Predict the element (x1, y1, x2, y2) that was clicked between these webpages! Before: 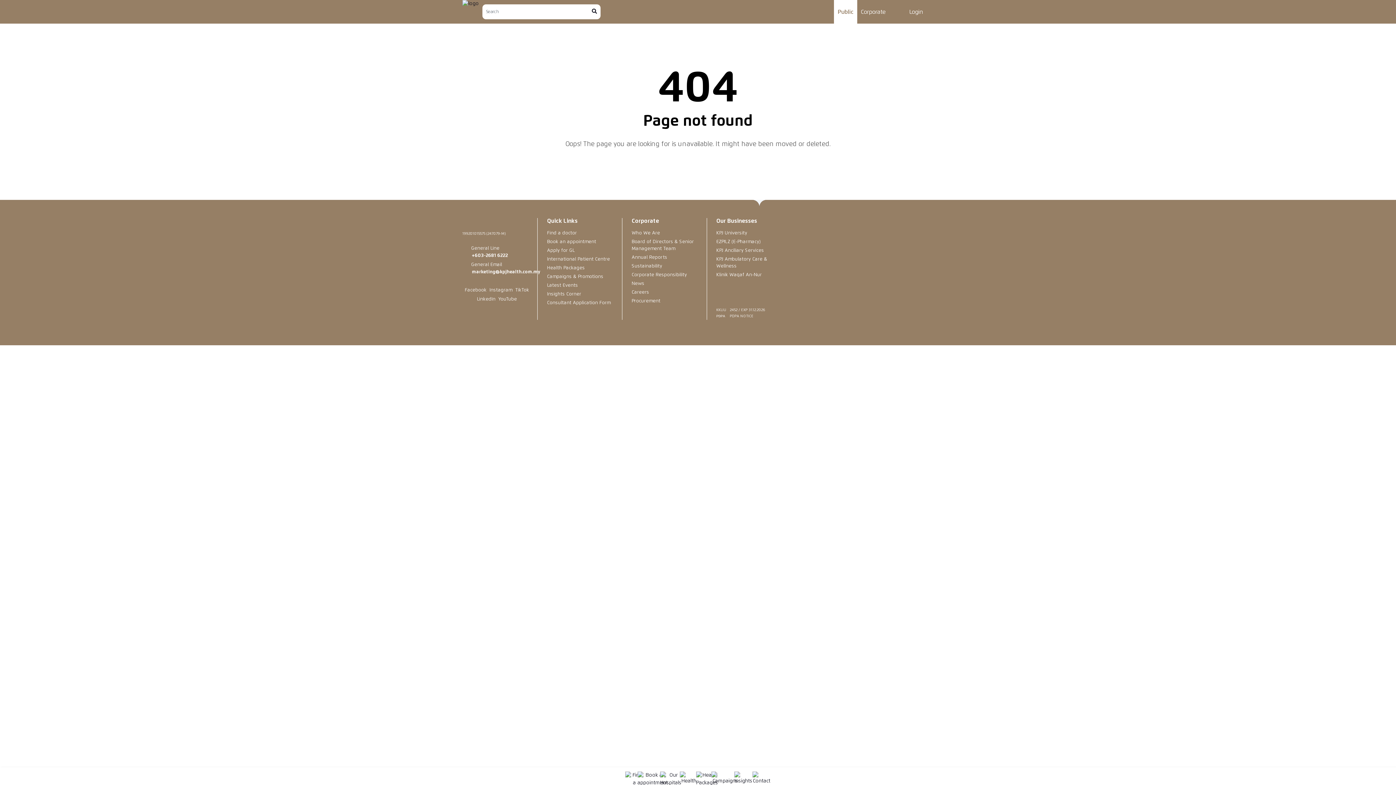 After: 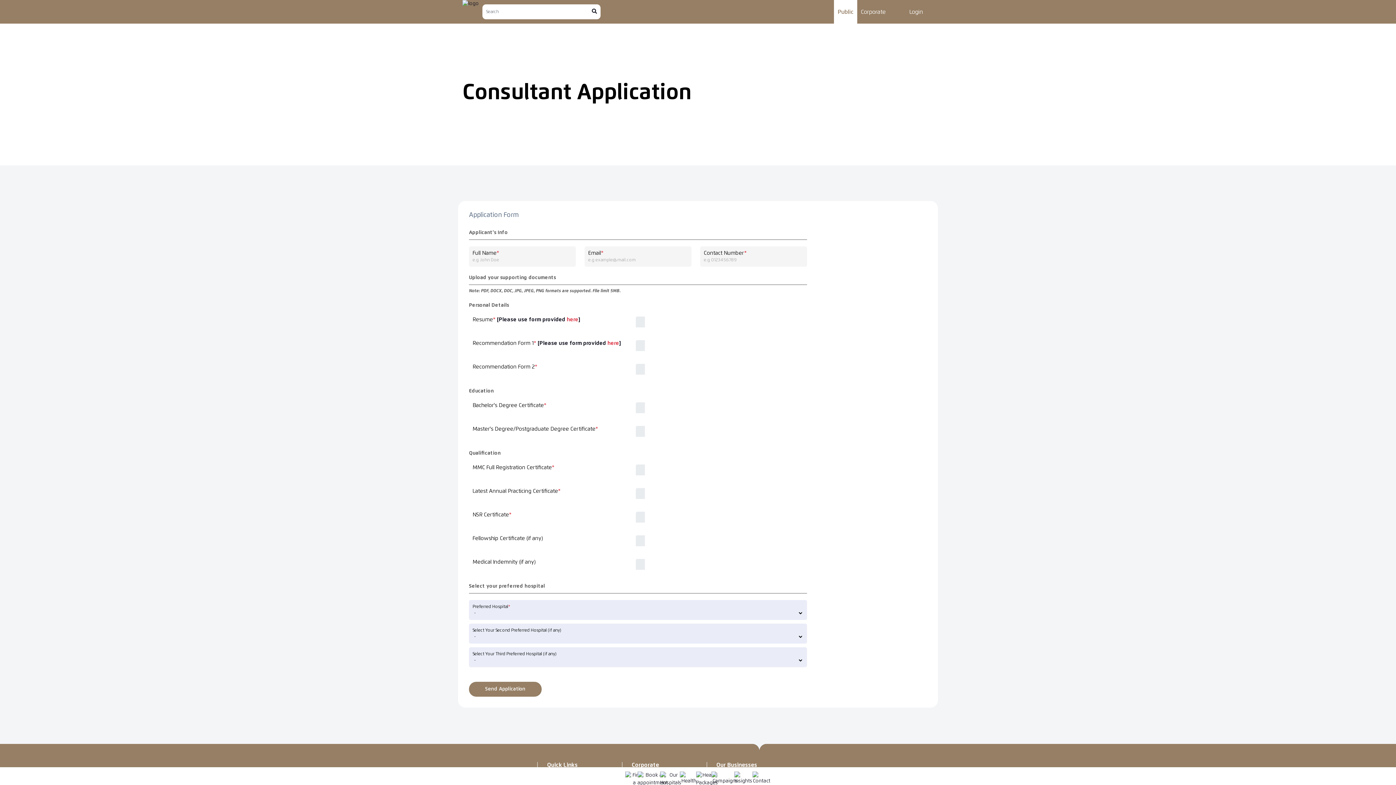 Action: bbox: (547, 300, 610, 305) label: Consultant Application Form